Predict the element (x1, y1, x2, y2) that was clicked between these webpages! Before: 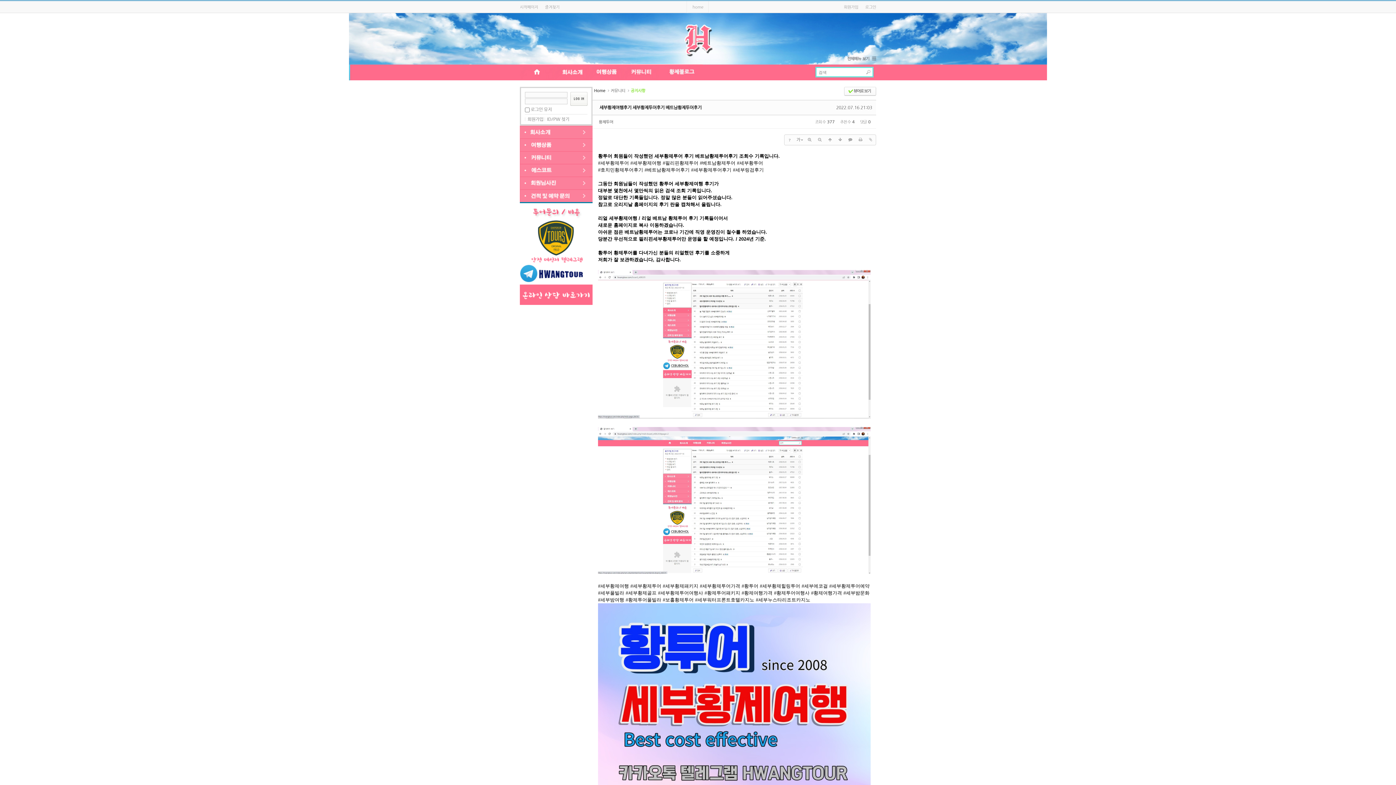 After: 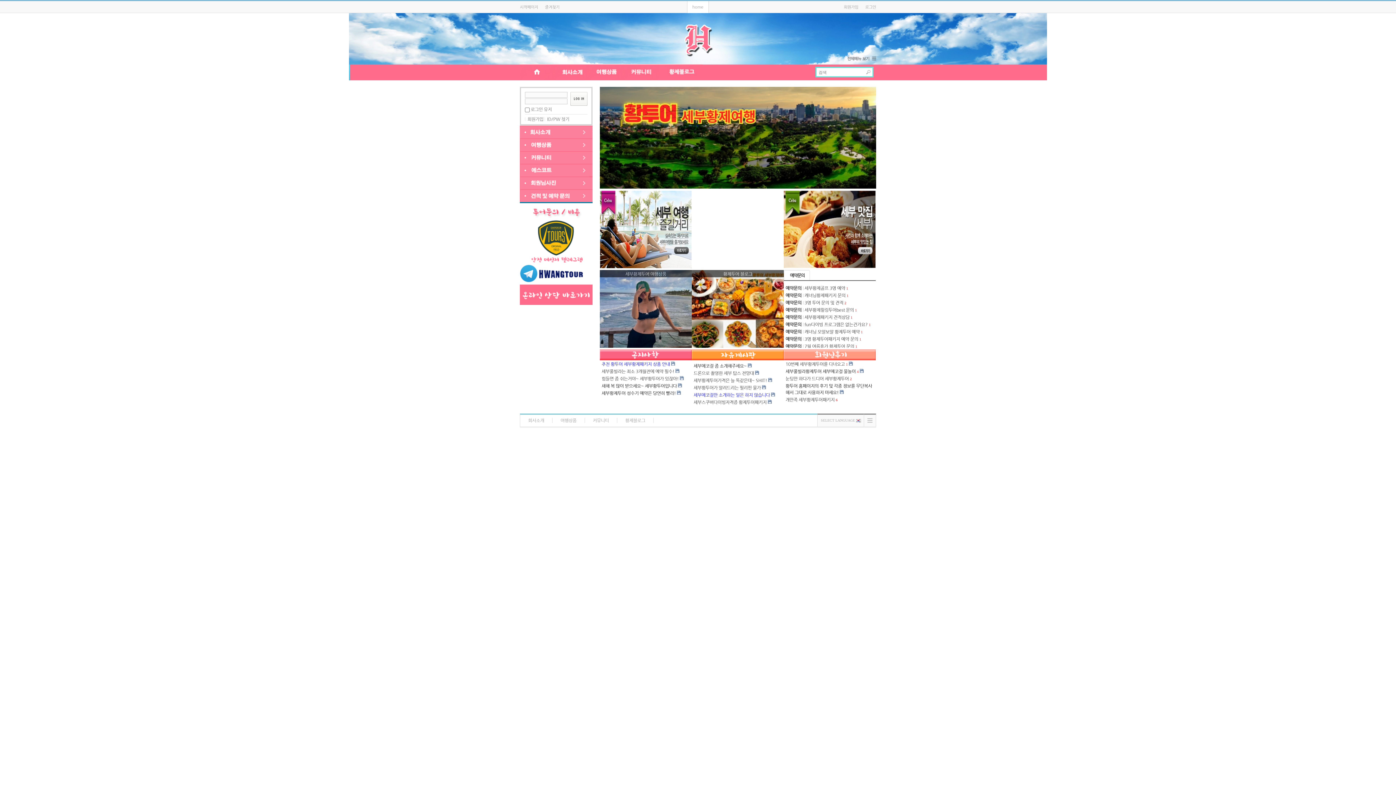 Action: bbox: (665, 13, 730, 64)